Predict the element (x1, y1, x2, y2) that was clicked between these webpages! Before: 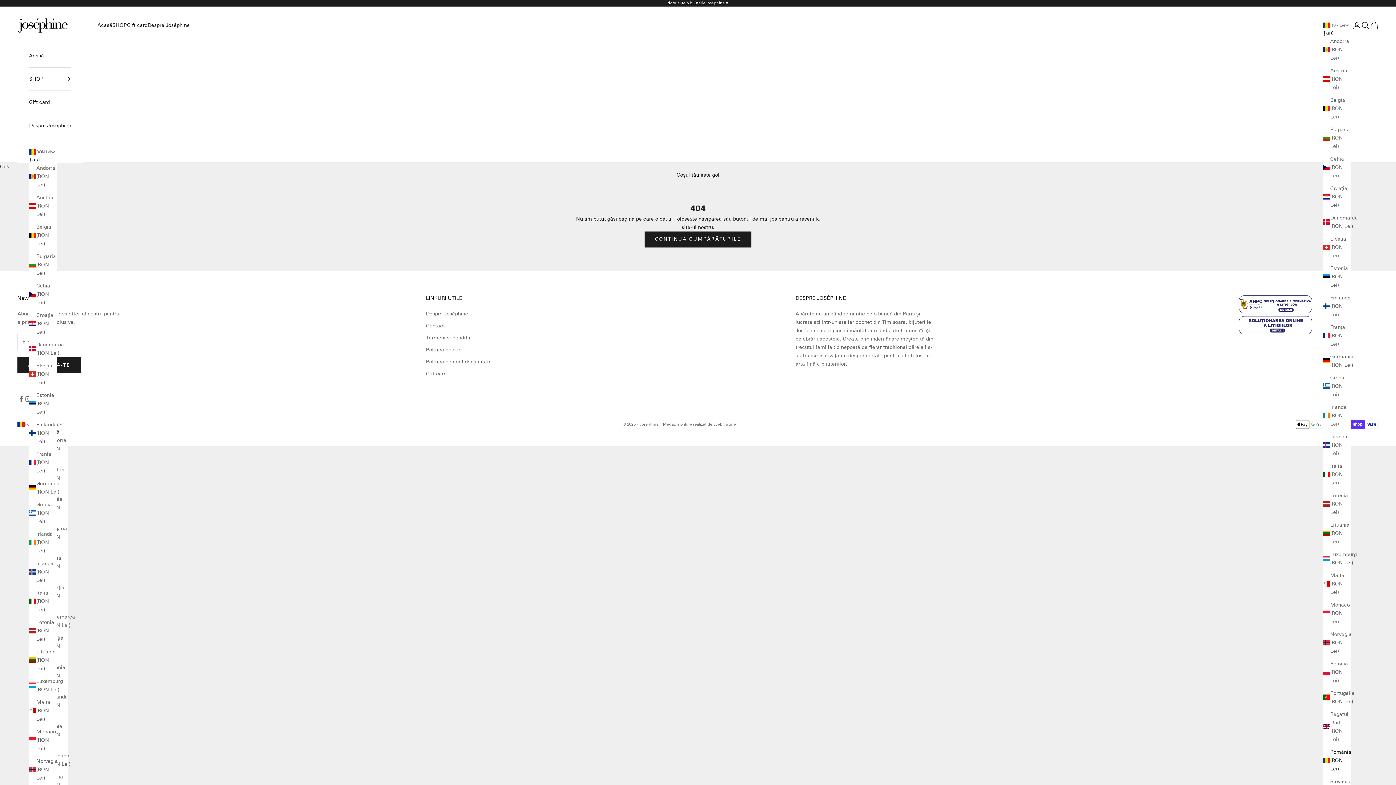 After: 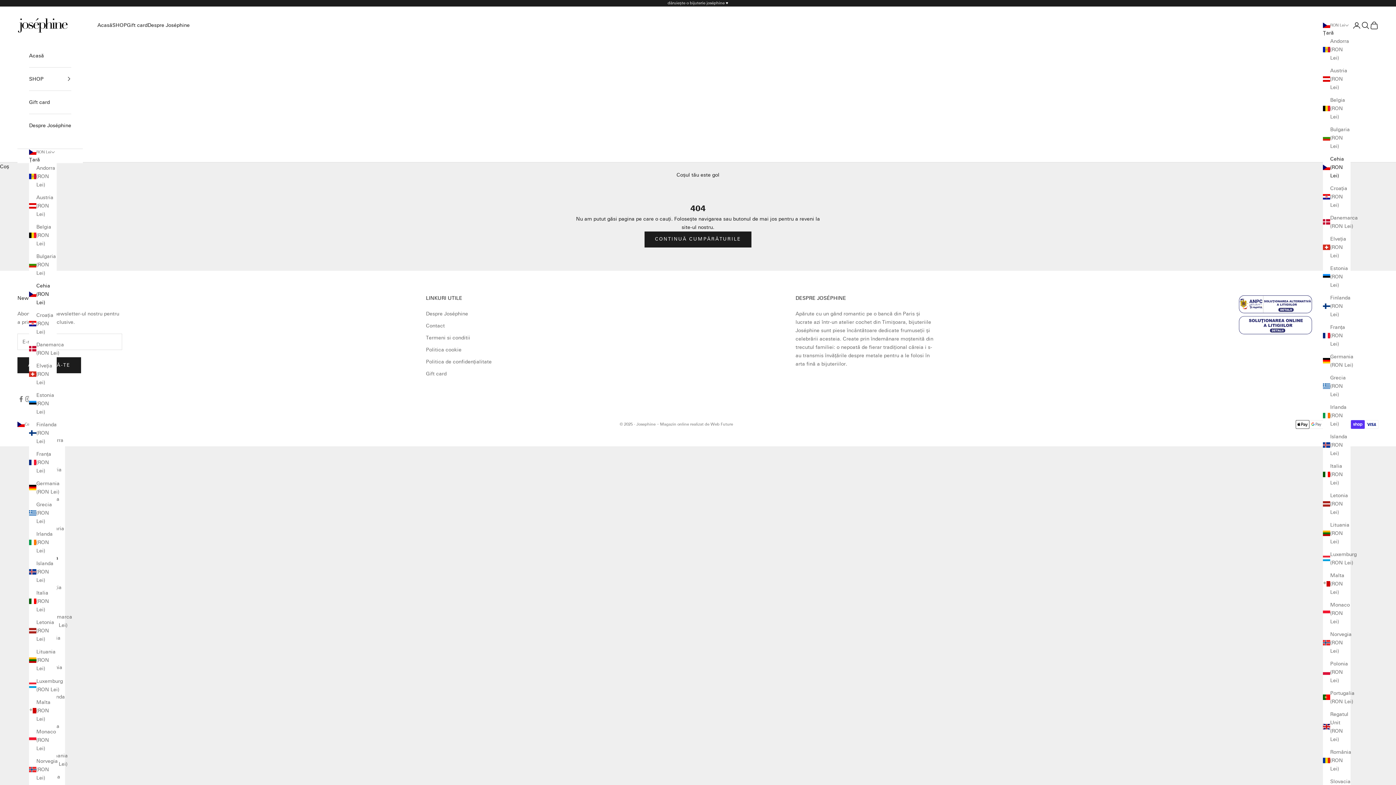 Action: label: Cehia (RON Lei) bbox: (1323, 154, 1350, 179)